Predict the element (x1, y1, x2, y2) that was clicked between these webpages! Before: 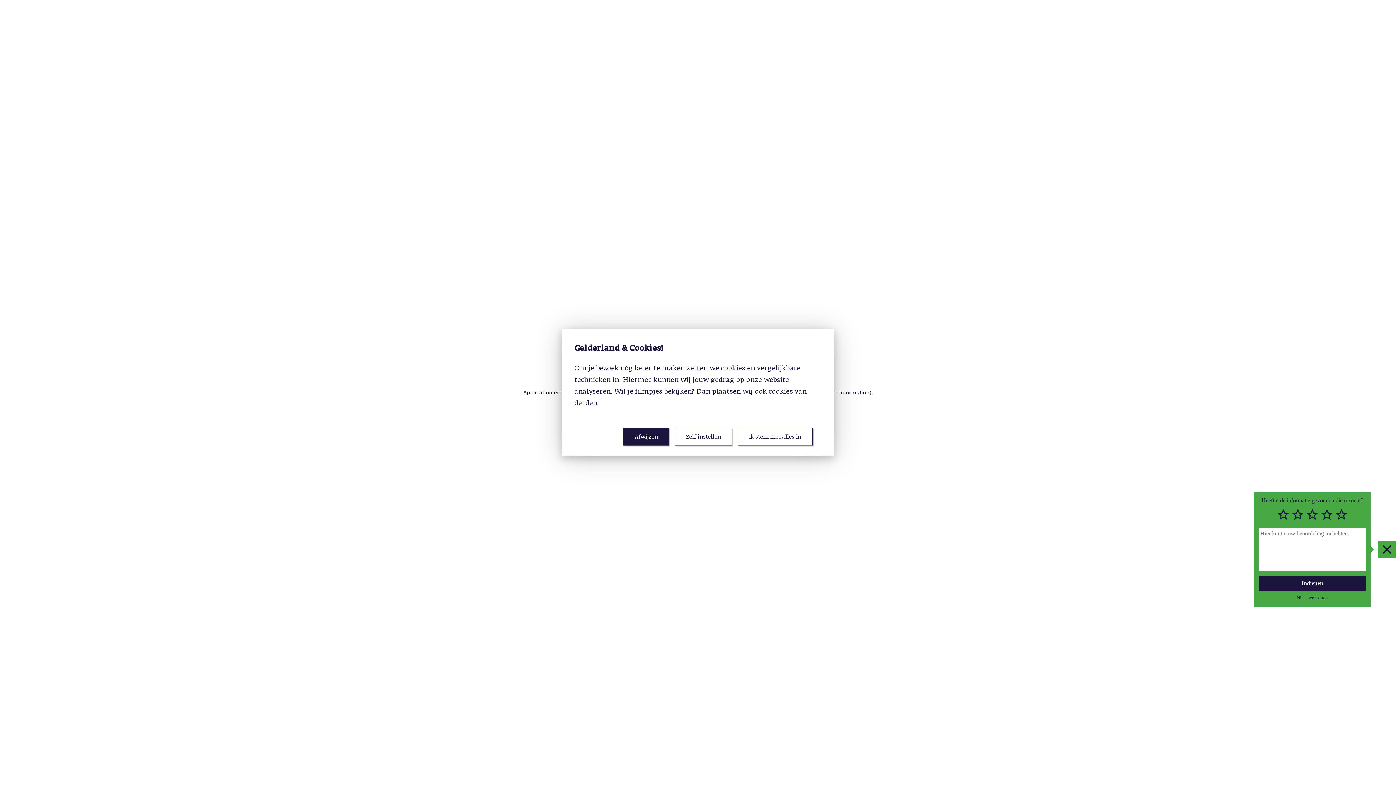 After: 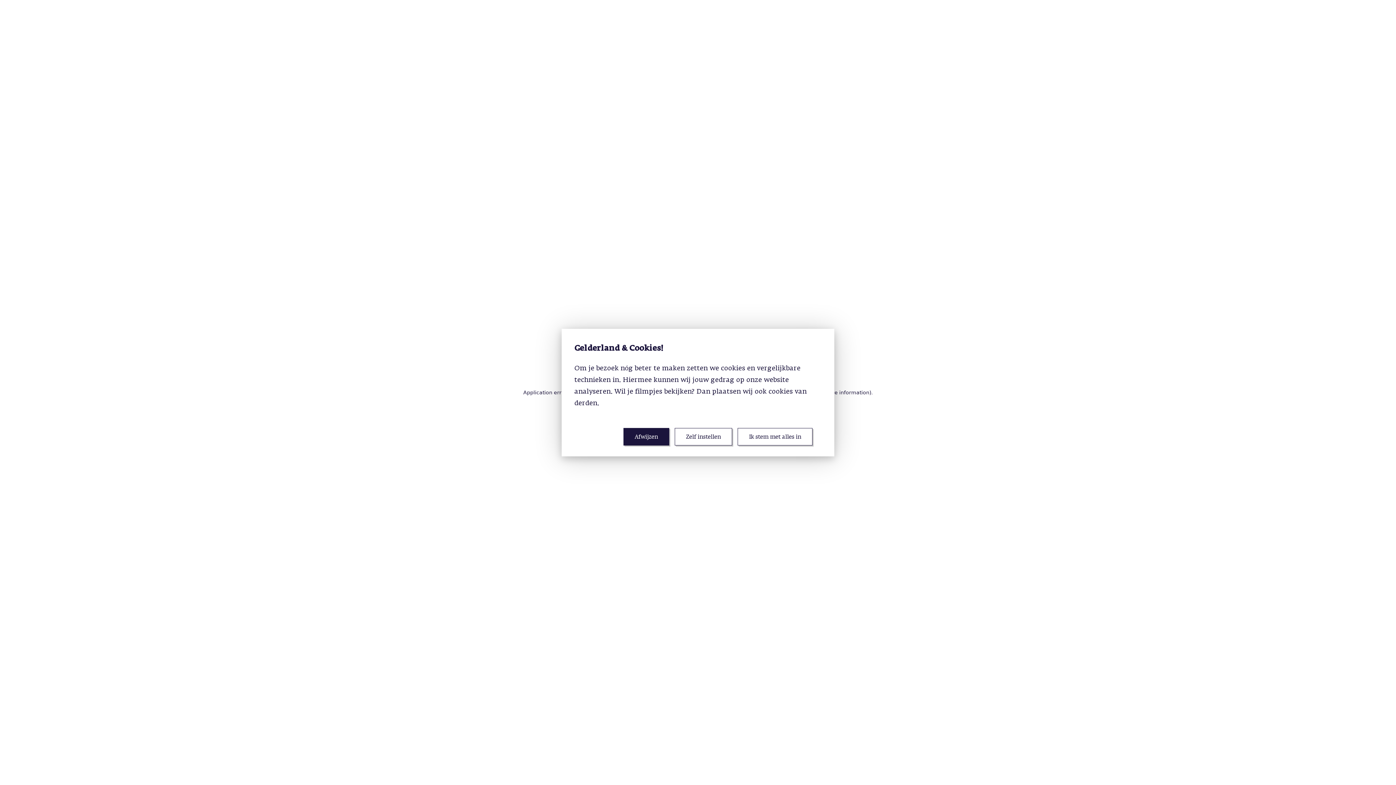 Action: label: Niet meer tonen bbox: (1258, 591, 1366, 605)